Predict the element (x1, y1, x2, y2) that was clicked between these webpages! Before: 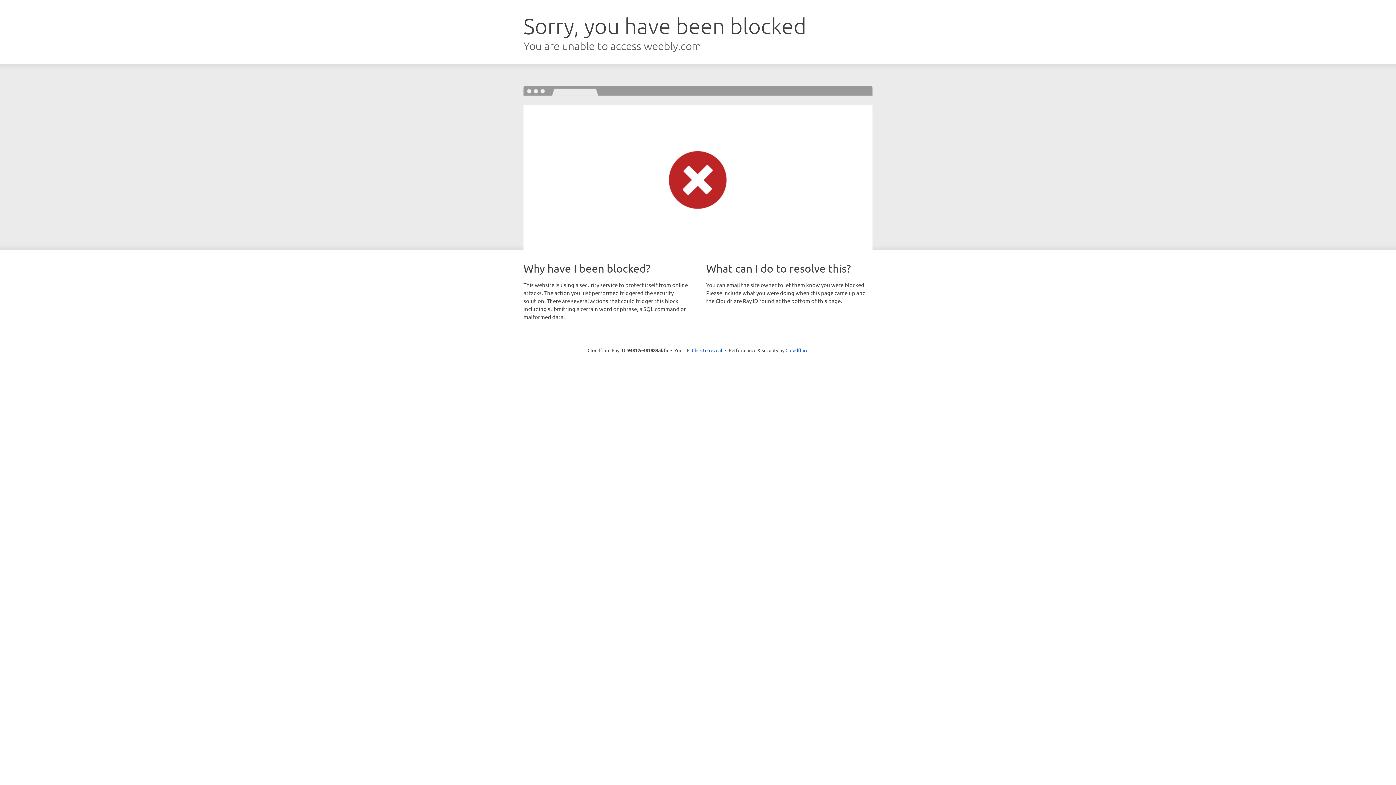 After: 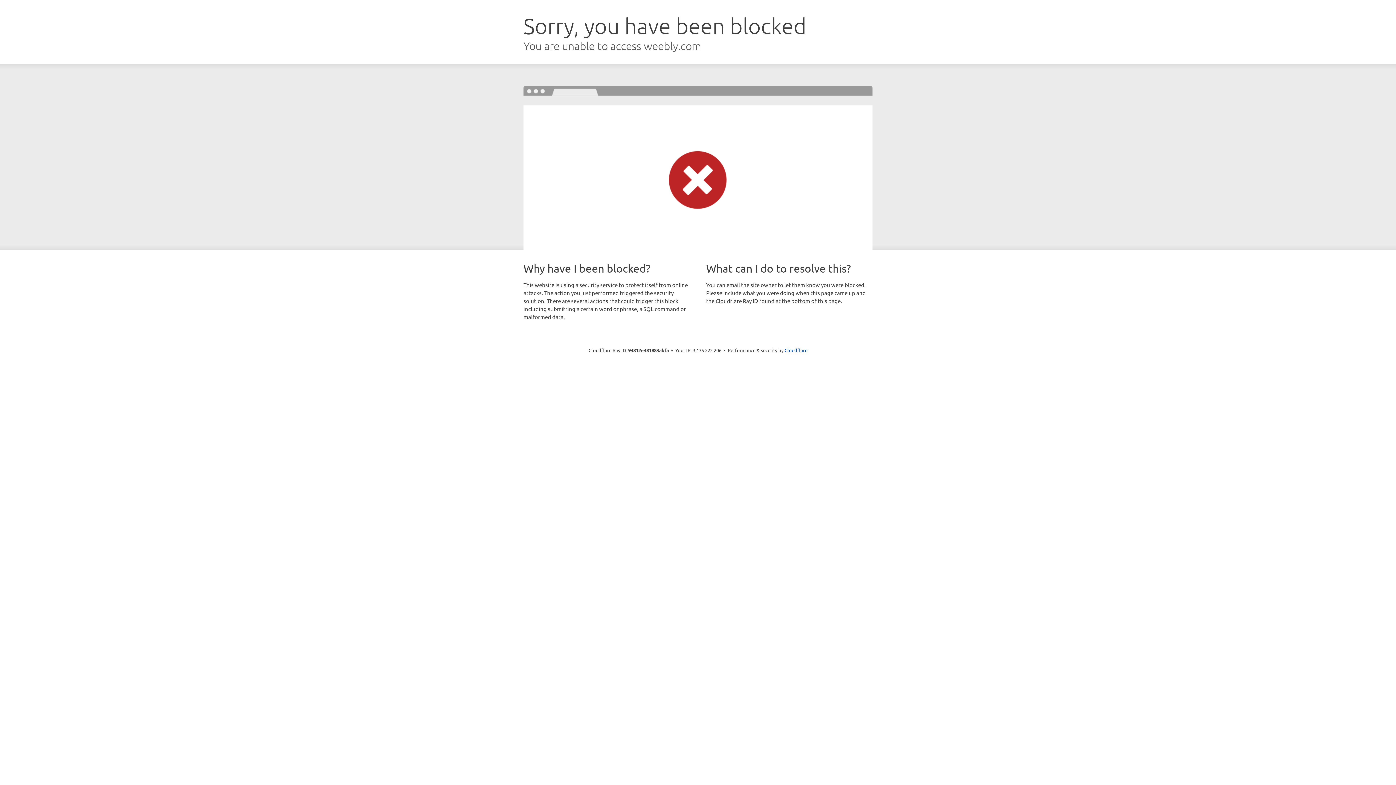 Action: label: Click to reveal bbox: (692, 346, 722, 353)